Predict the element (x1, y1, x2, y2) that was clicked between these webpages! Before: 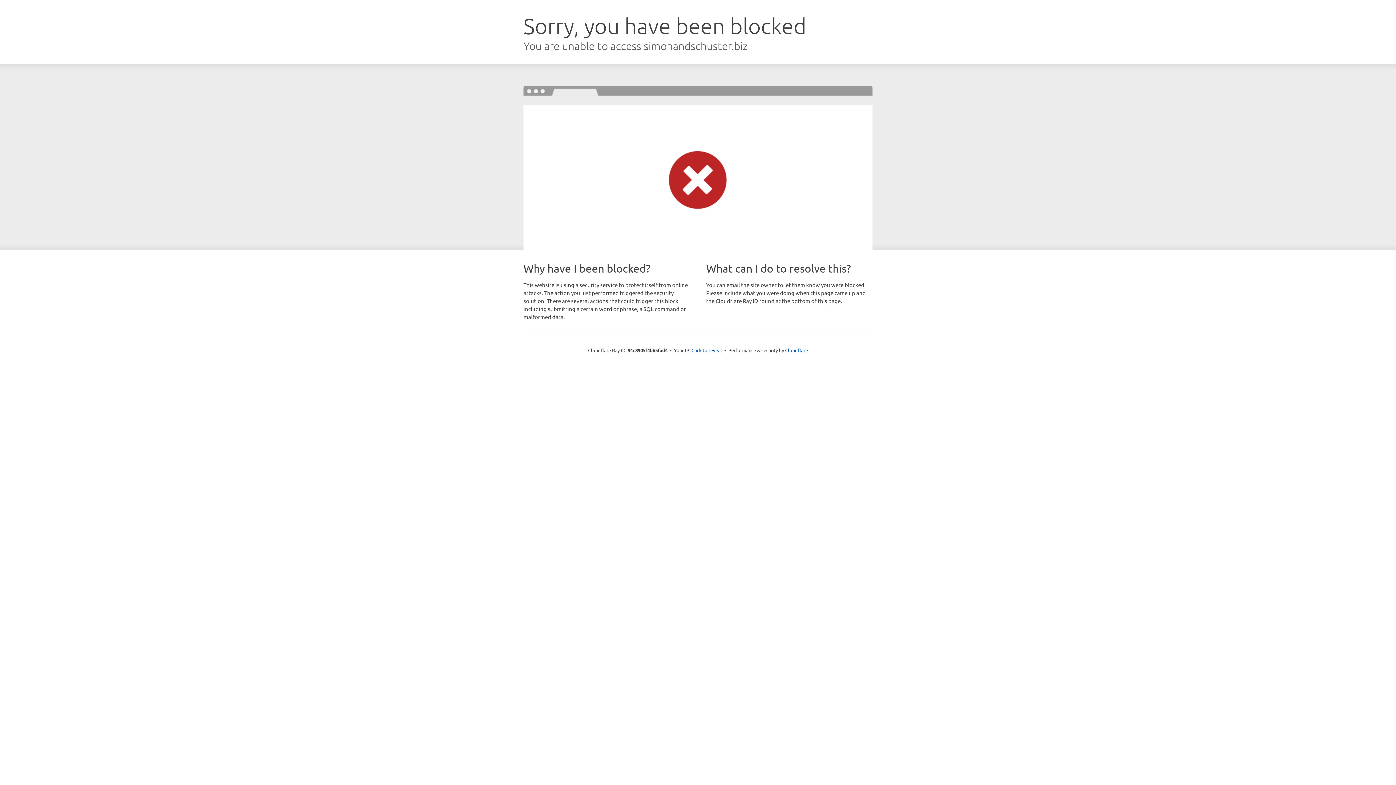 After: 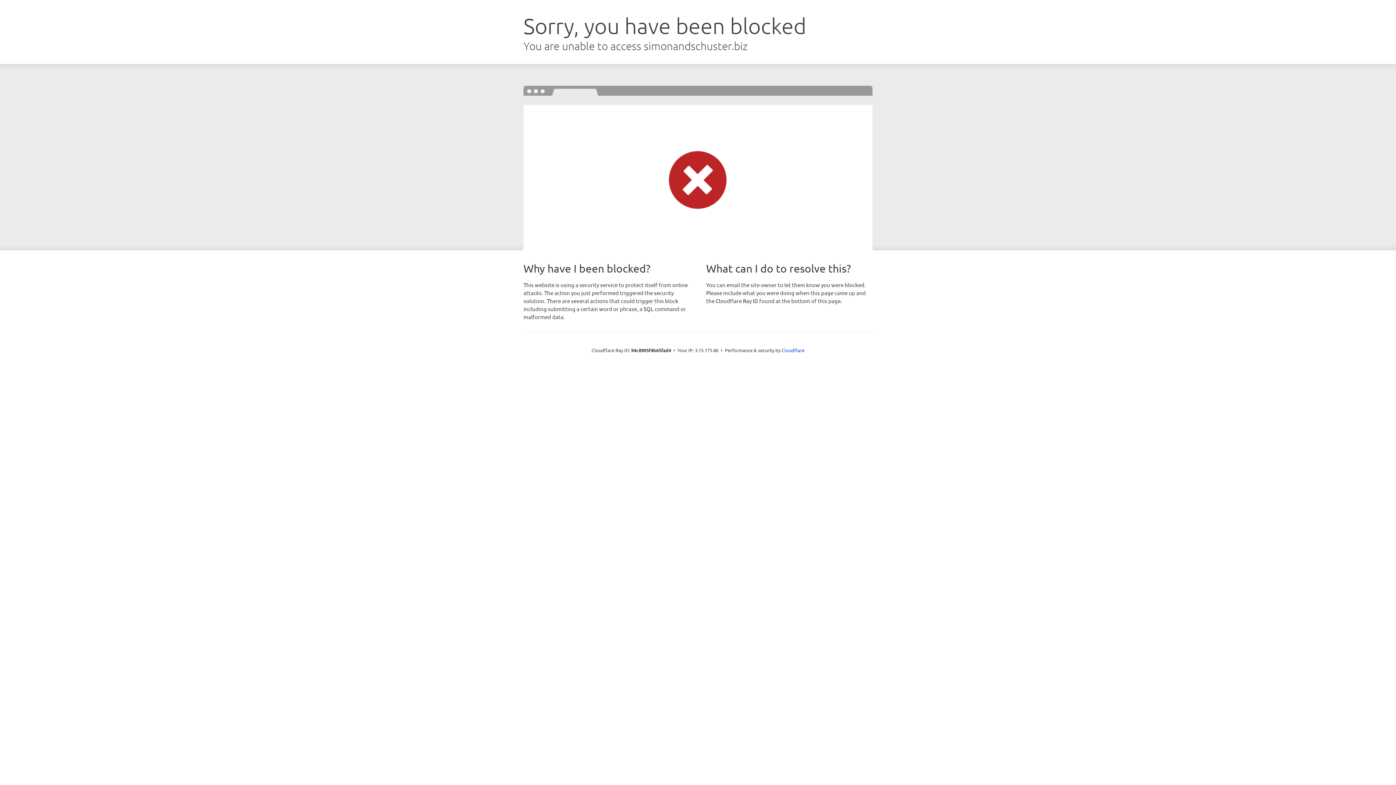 Action: label: Click to reveal bbox: (691, 346, 722, 353)